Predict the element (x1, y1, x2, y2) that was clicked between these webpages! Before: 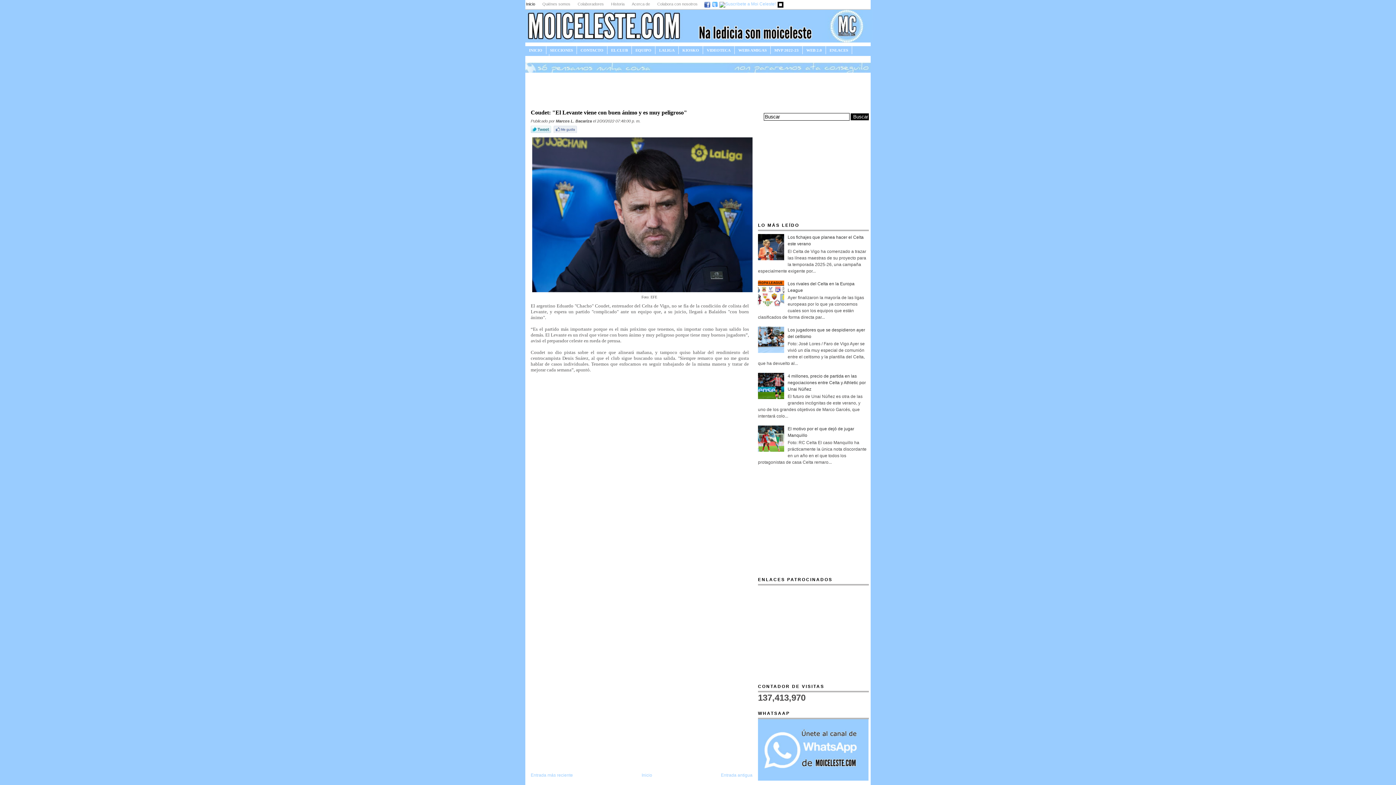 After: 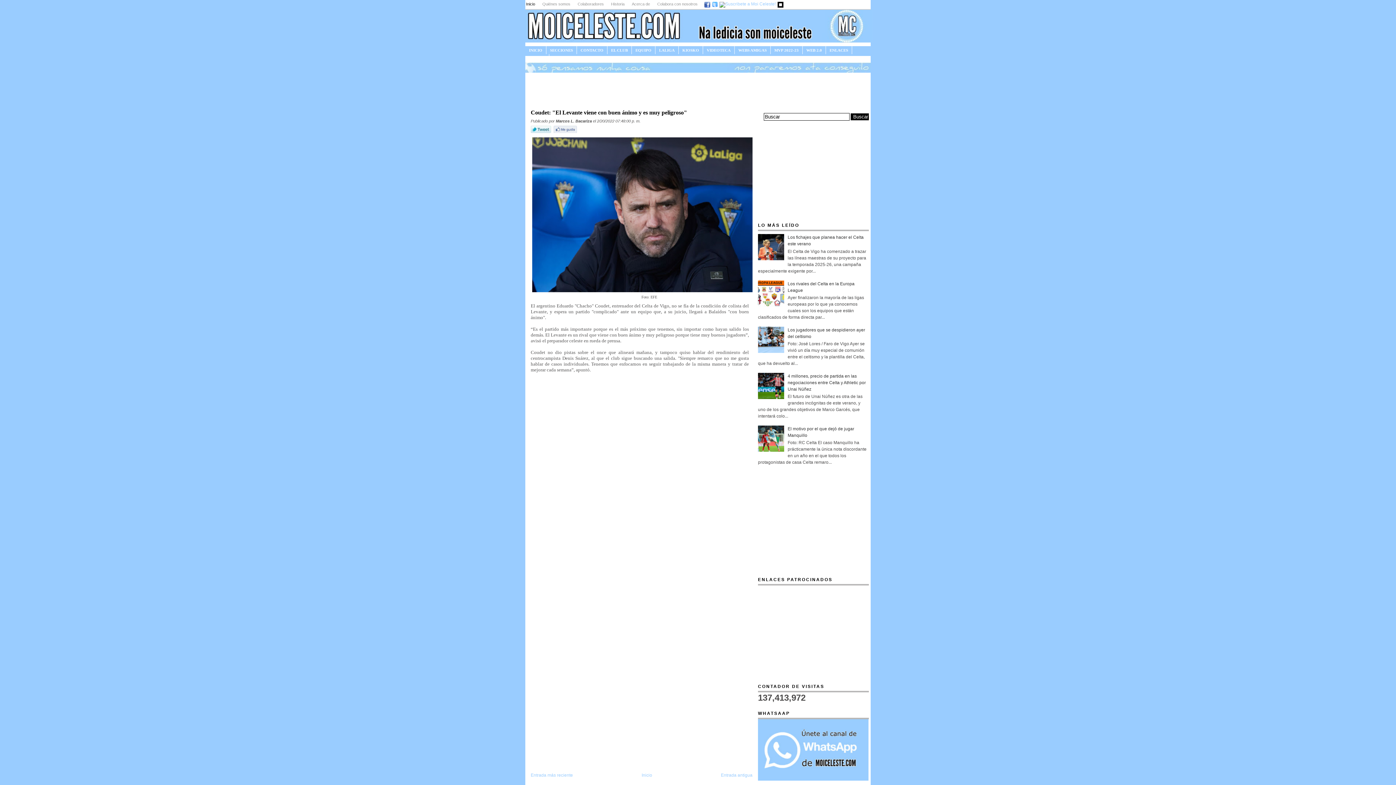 Action: bbox: (802, 46, 826, 54) label: WEB 2.0